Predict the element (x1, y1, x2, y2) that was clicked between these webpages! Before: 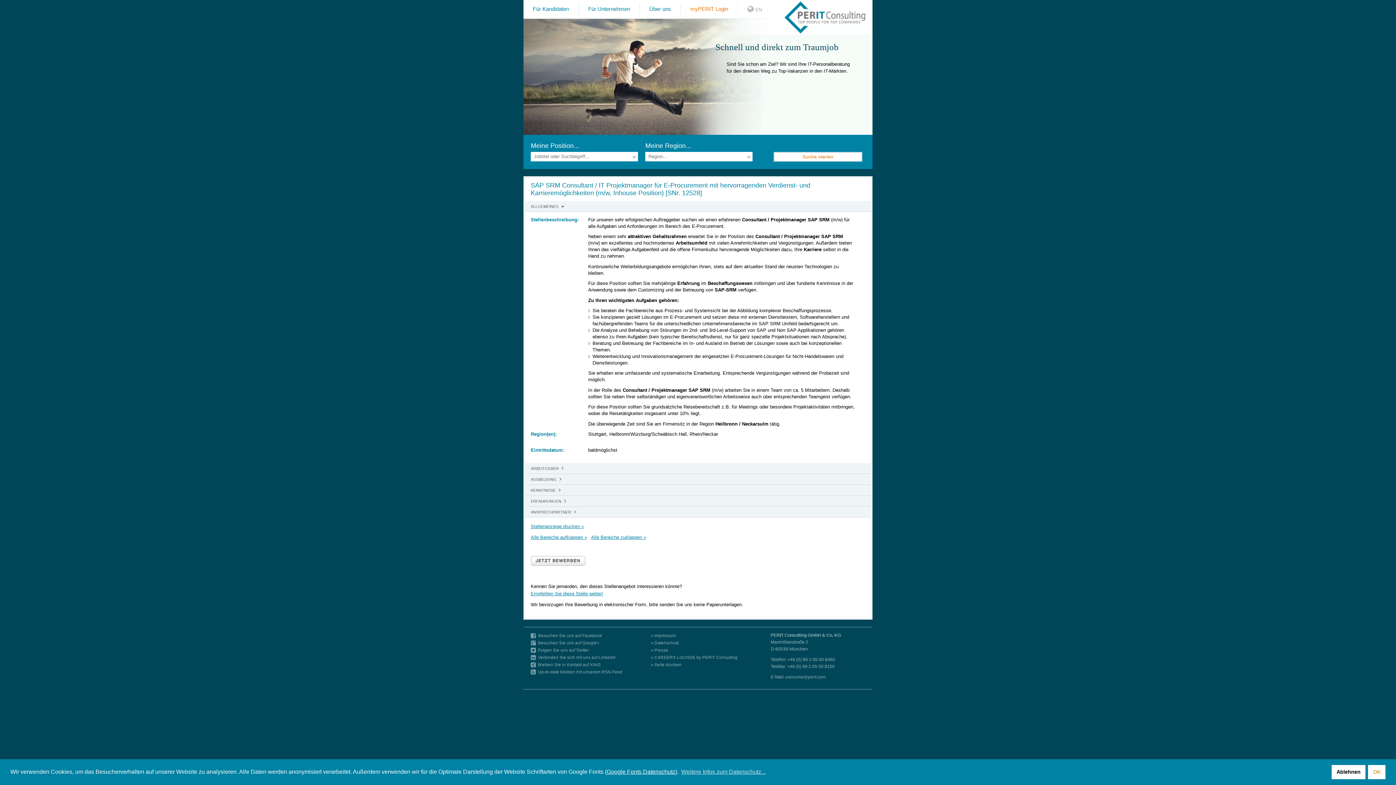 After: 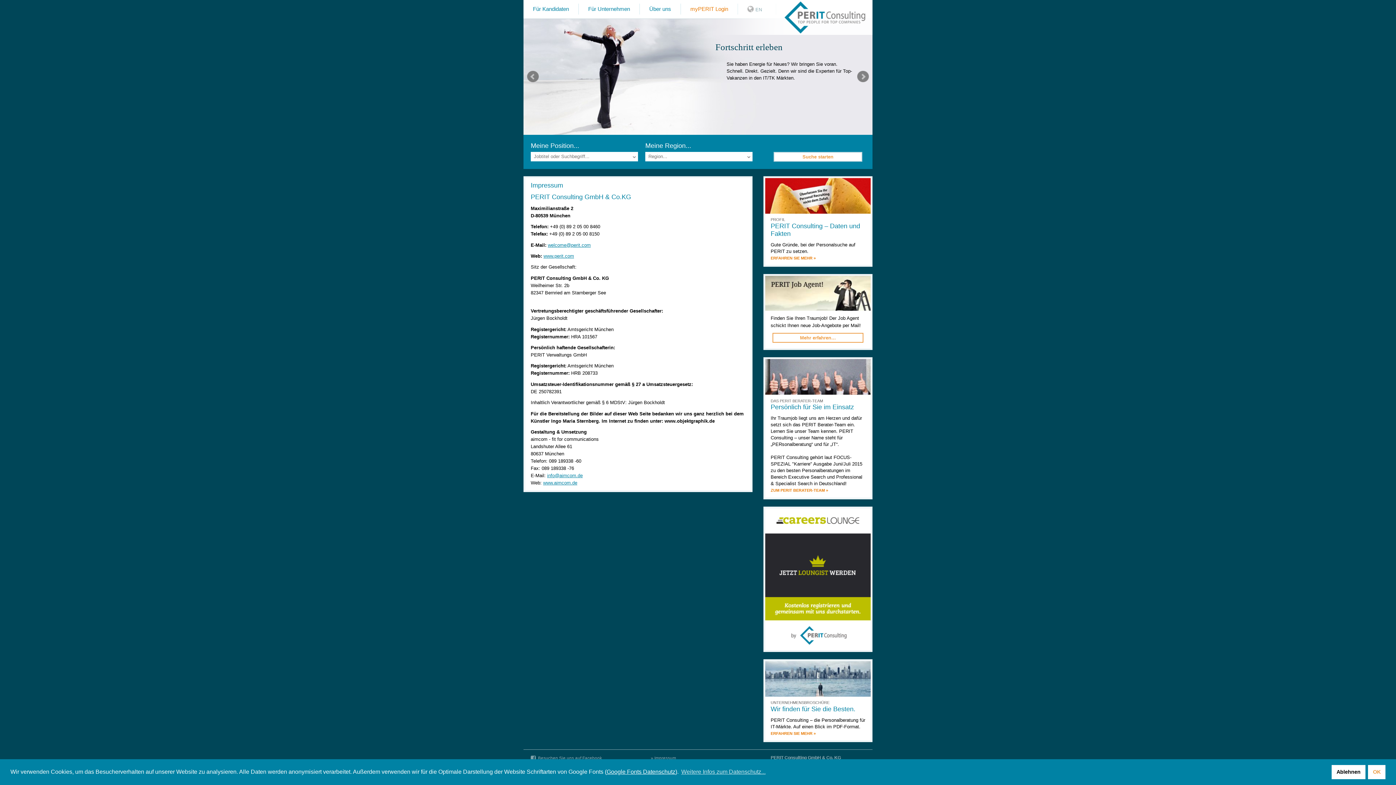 Action: bbox: (654, 633, 676, 638) label: Impressum